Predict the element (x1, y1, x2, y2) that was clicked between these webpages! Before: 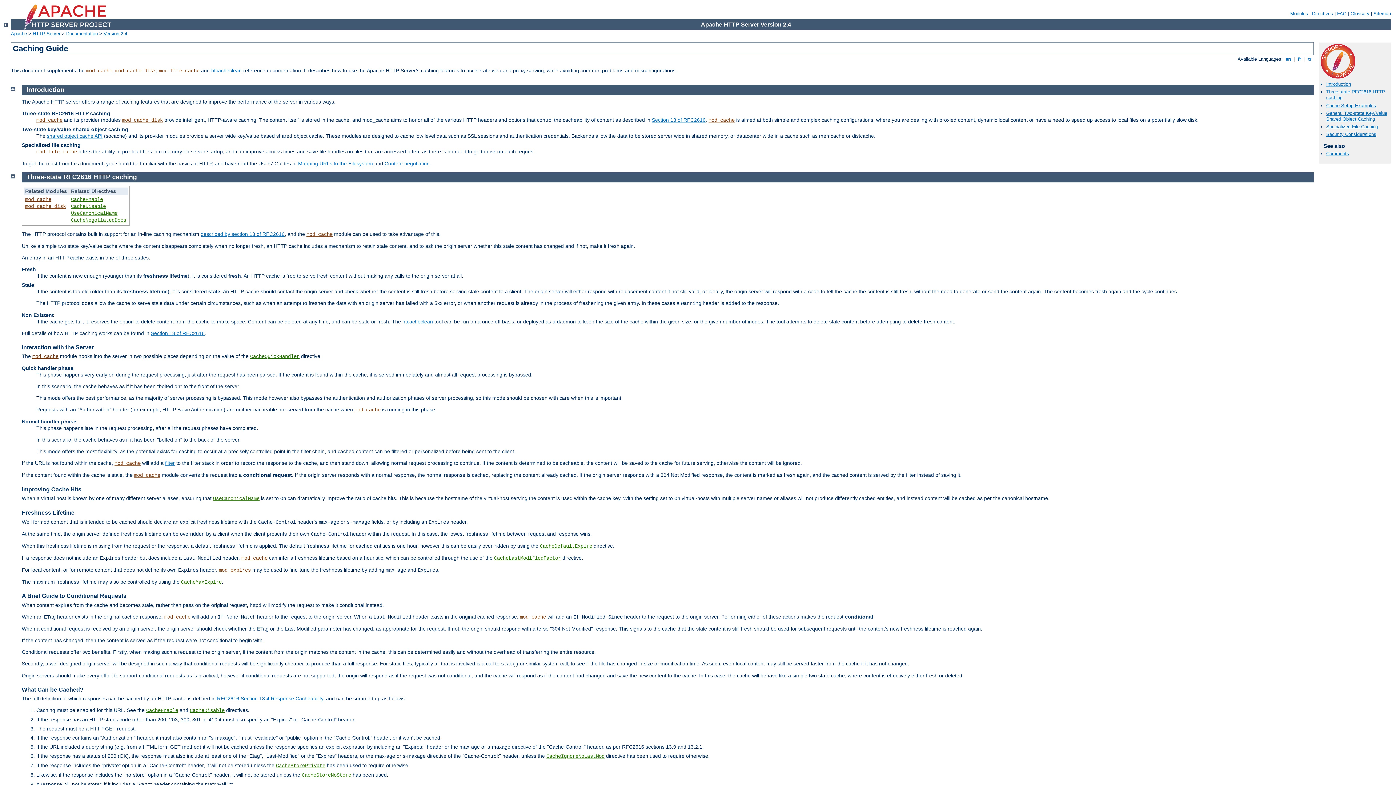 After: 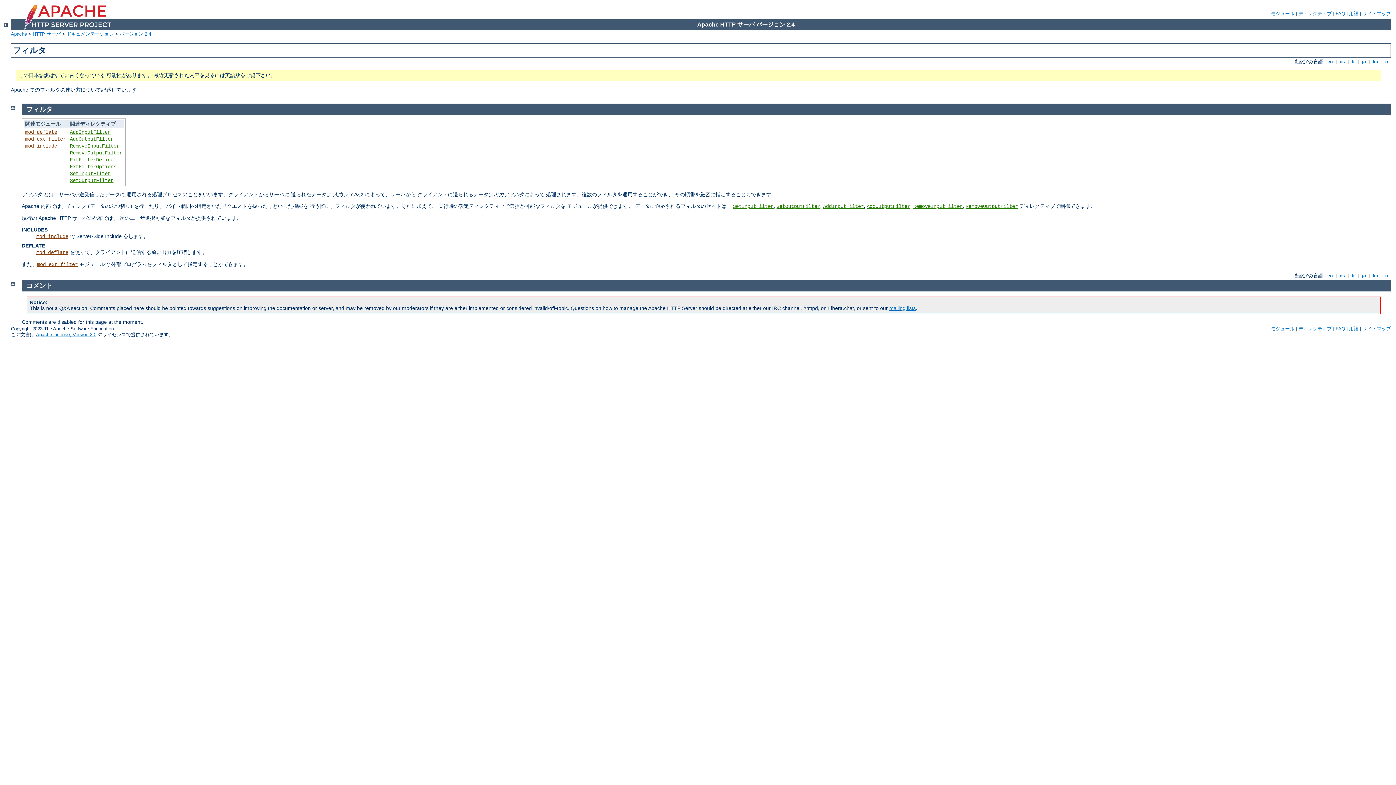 Action: bbox: (165, 460, 174, 466) label: filter